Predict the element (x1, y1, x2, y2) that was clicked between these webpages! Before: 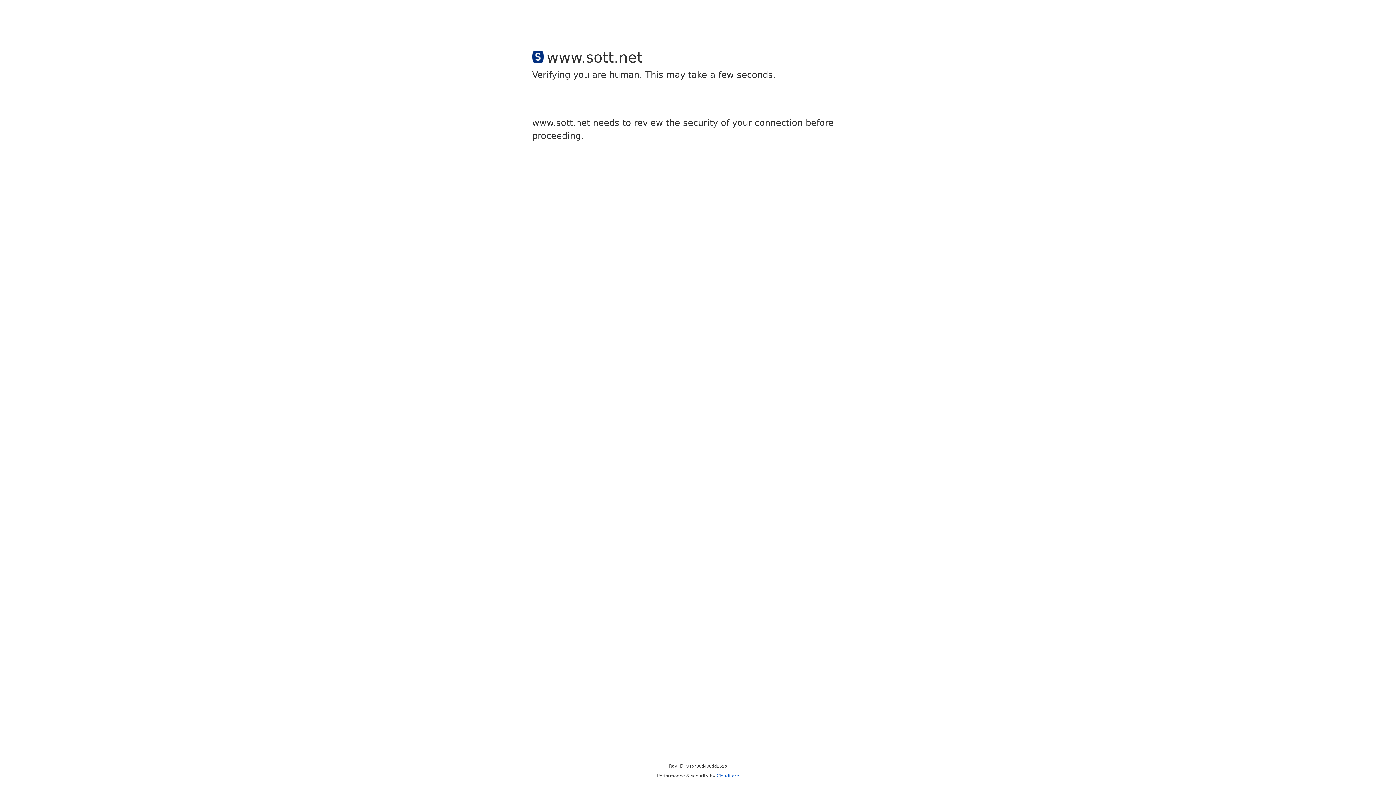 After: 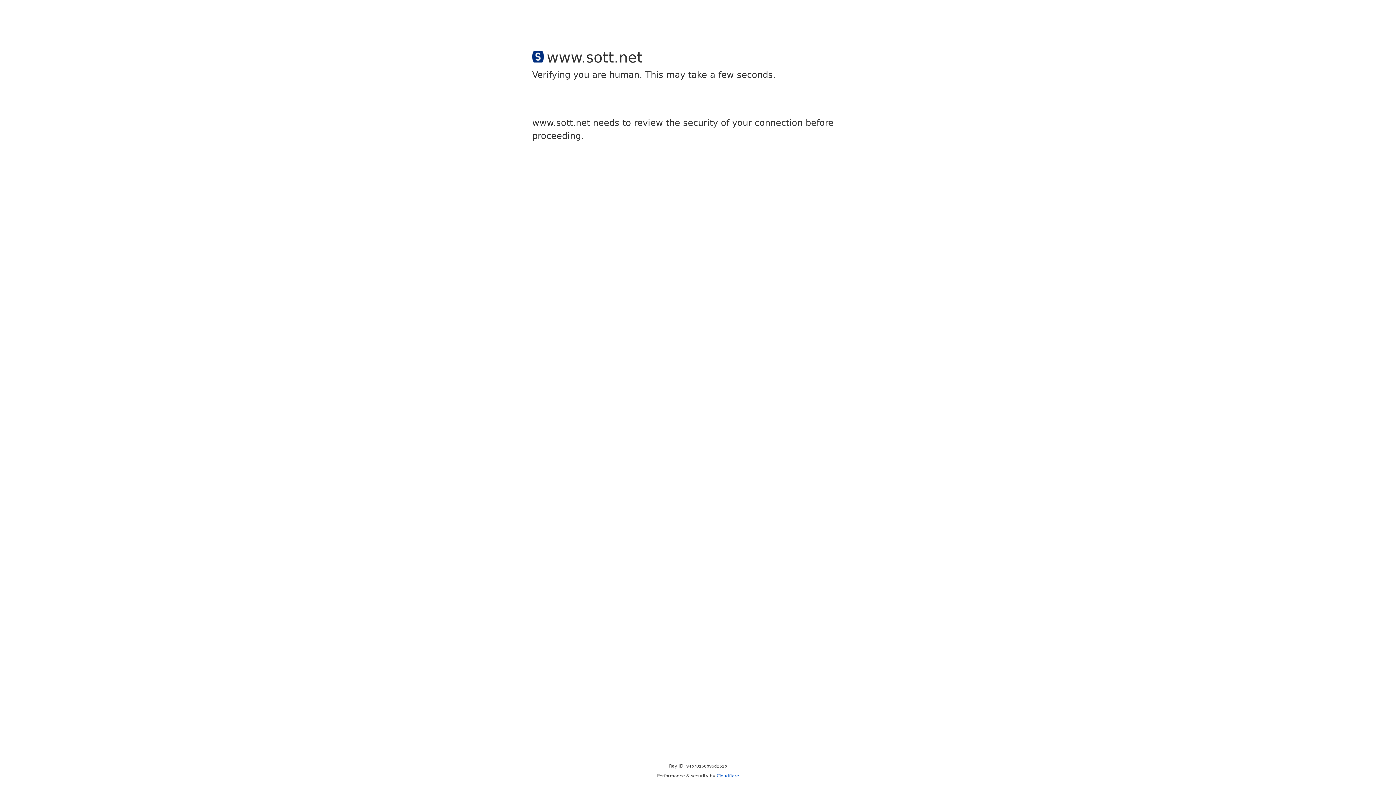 Action: label: Cloudflare bbox: (716, 773, 739, 778)